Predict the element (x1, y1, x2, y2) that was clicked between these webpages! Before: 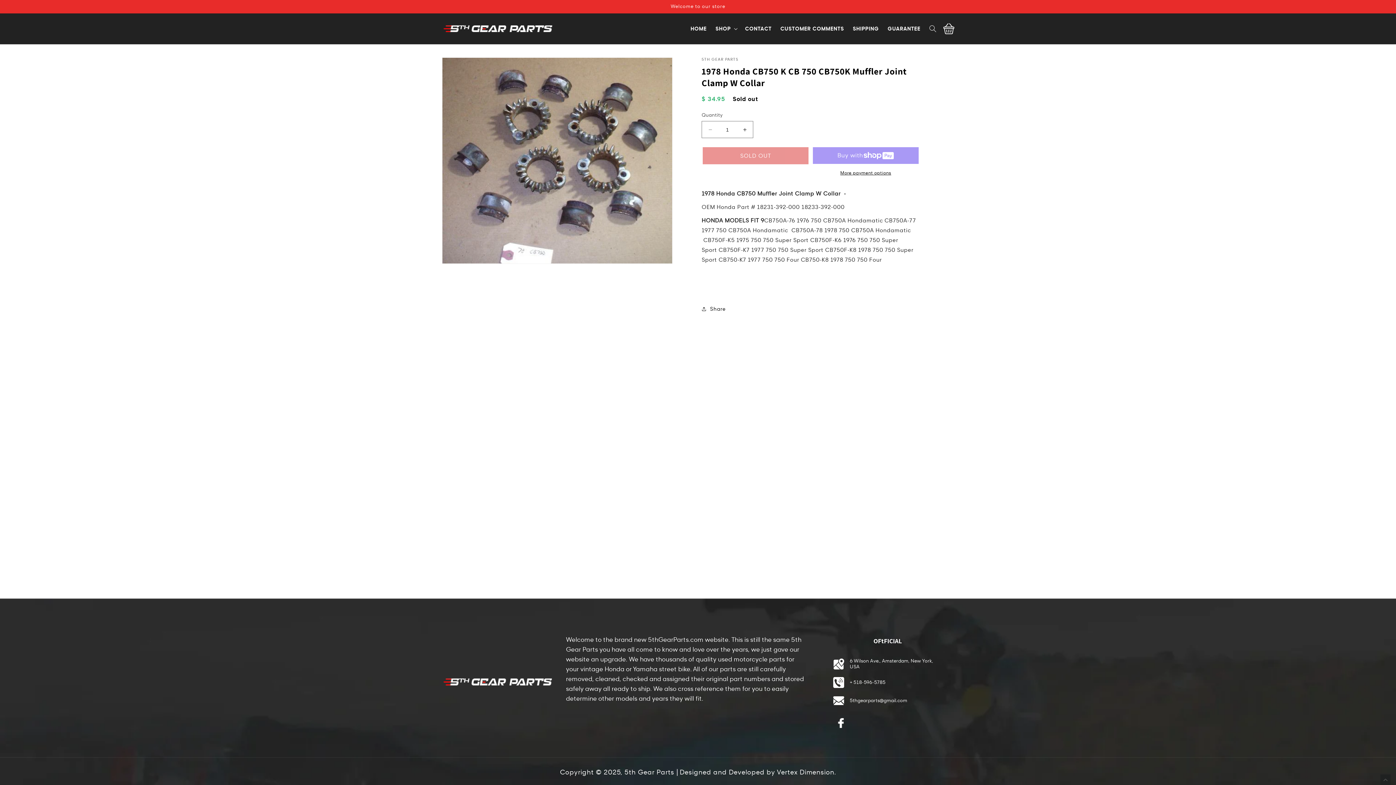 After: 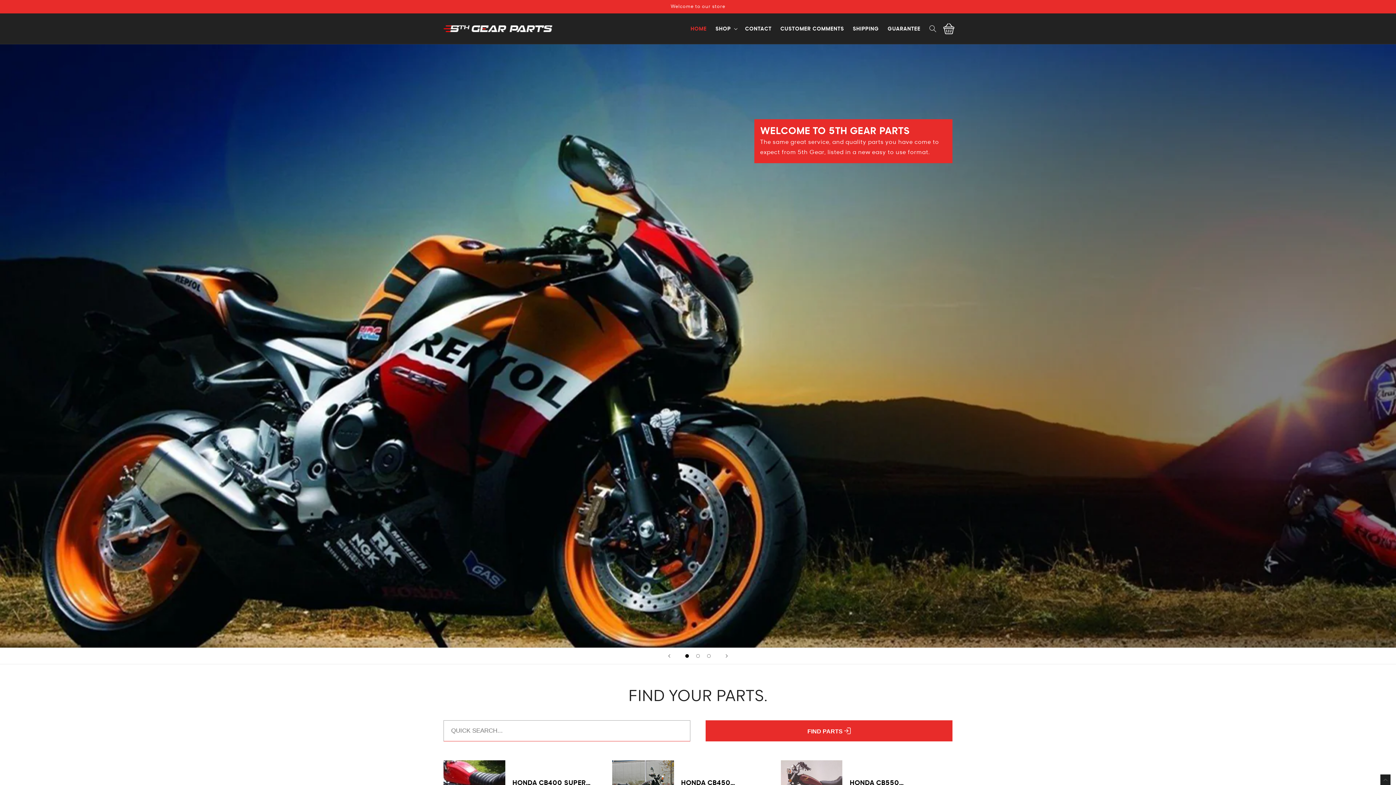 Action: label: 5th Gear Parts  bbox: (624, 768, 676, 776)